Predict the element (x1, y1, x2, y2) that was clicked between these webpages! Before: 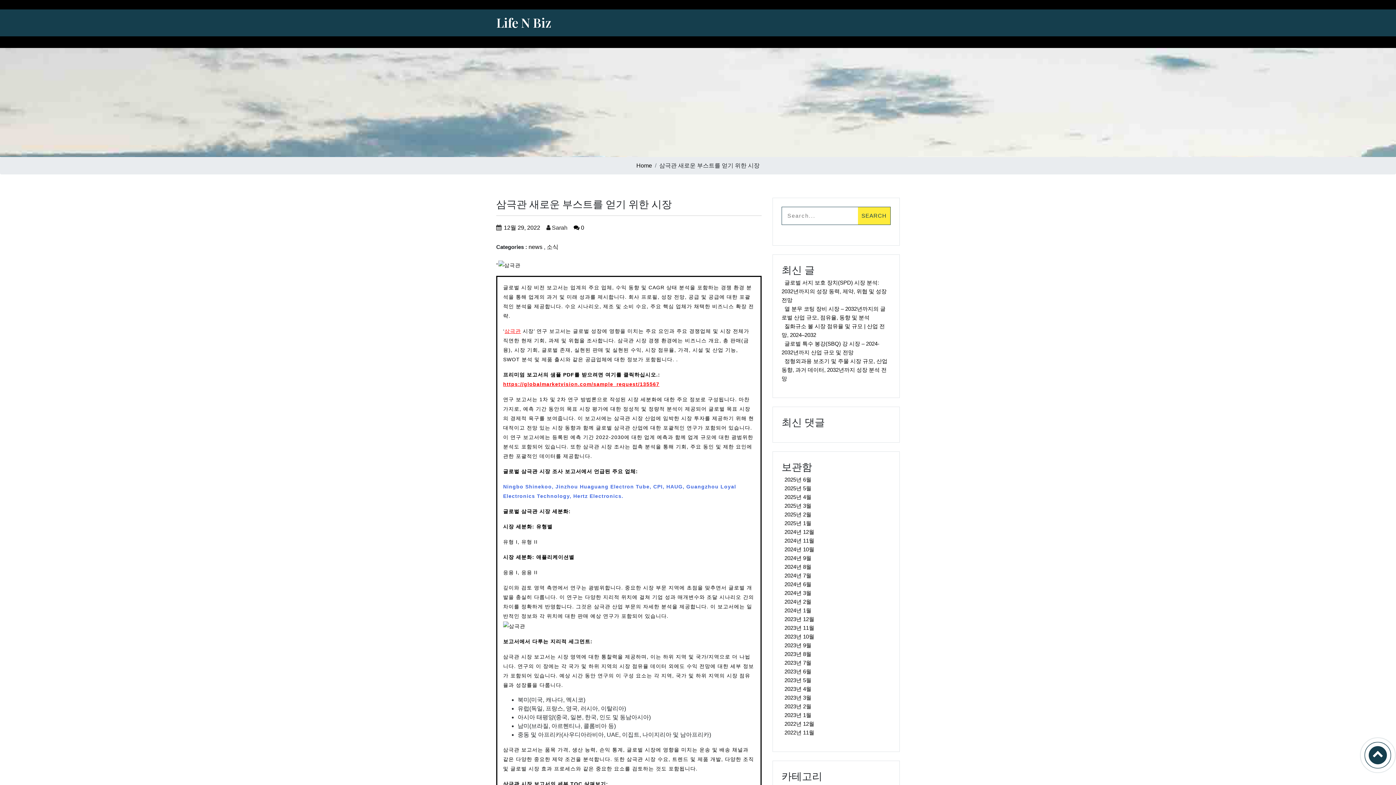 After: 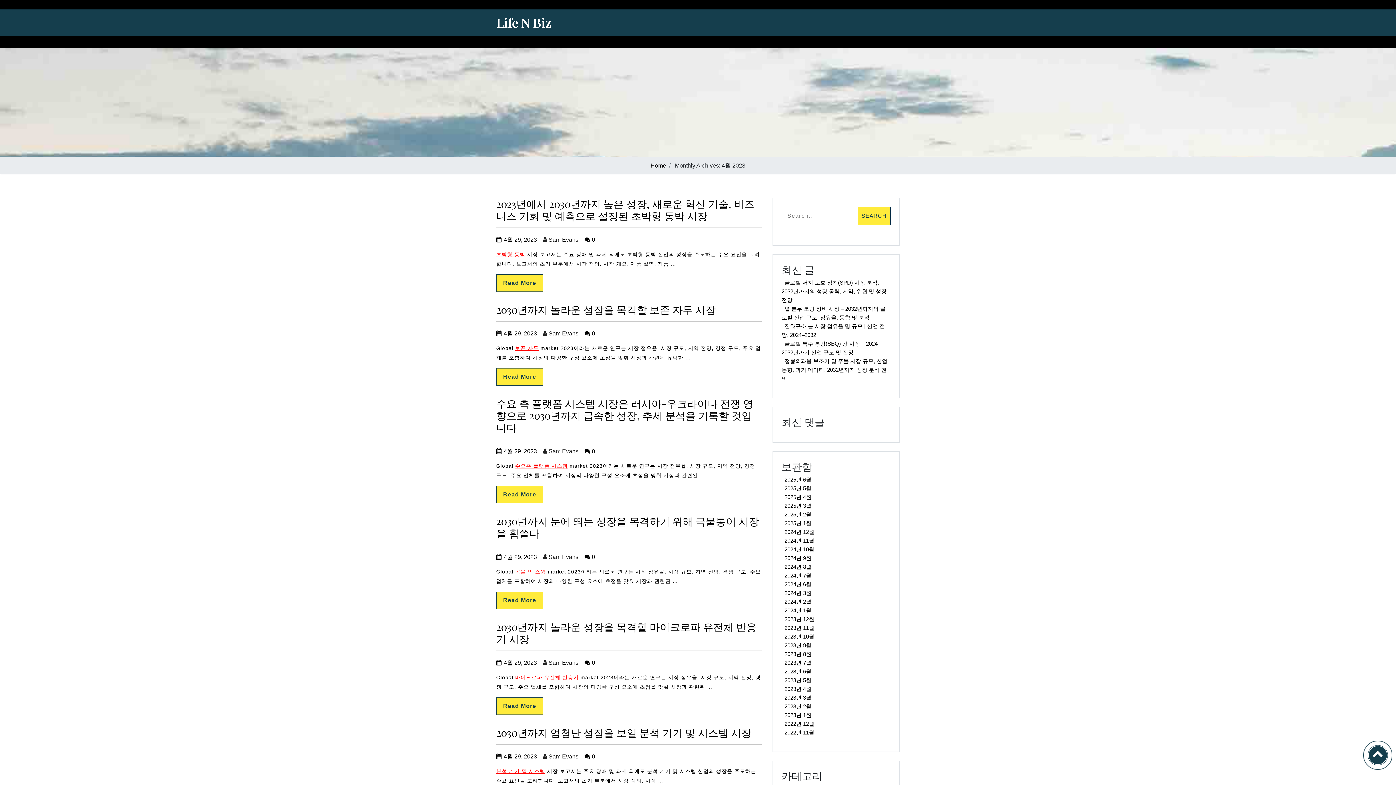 Action: bbox: (781, 683, 814, 695) label: 2023년 4월